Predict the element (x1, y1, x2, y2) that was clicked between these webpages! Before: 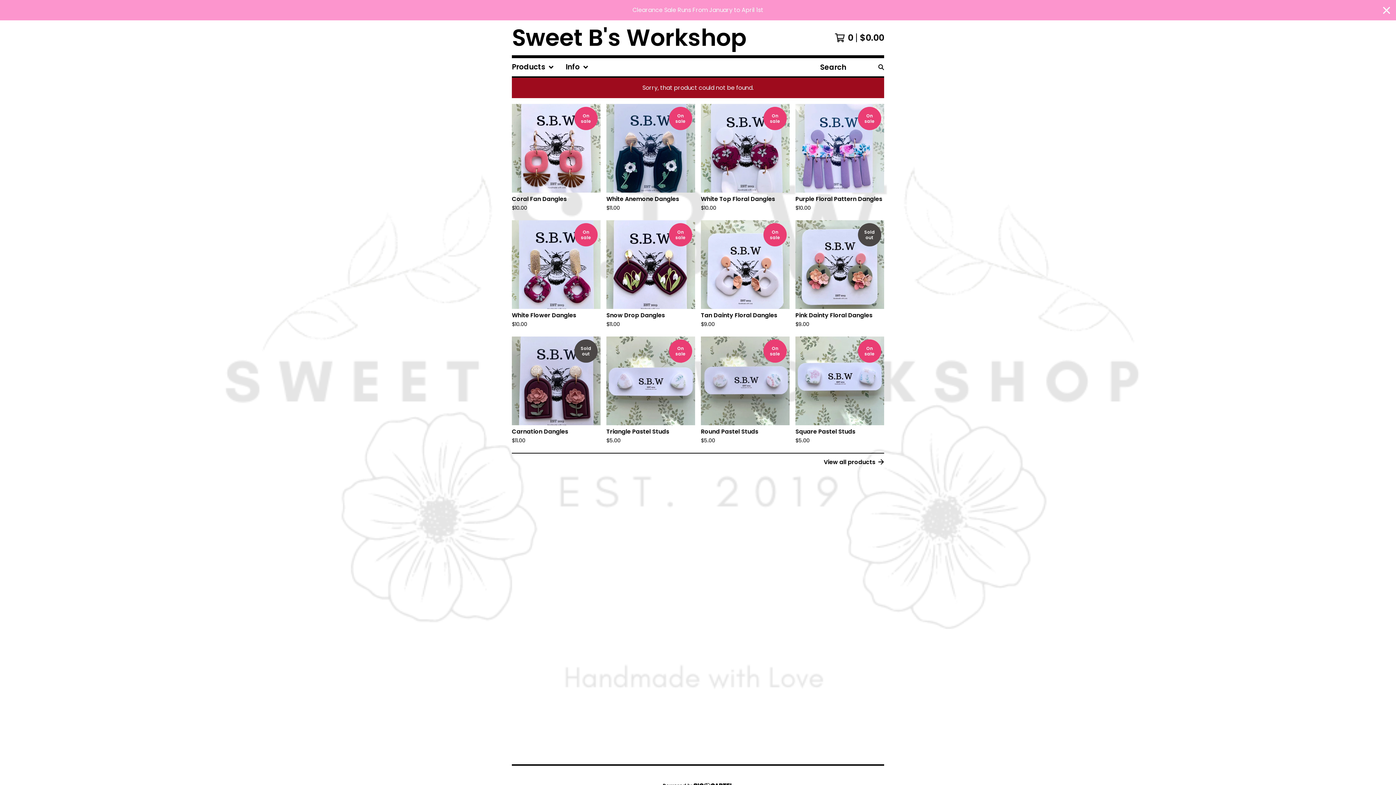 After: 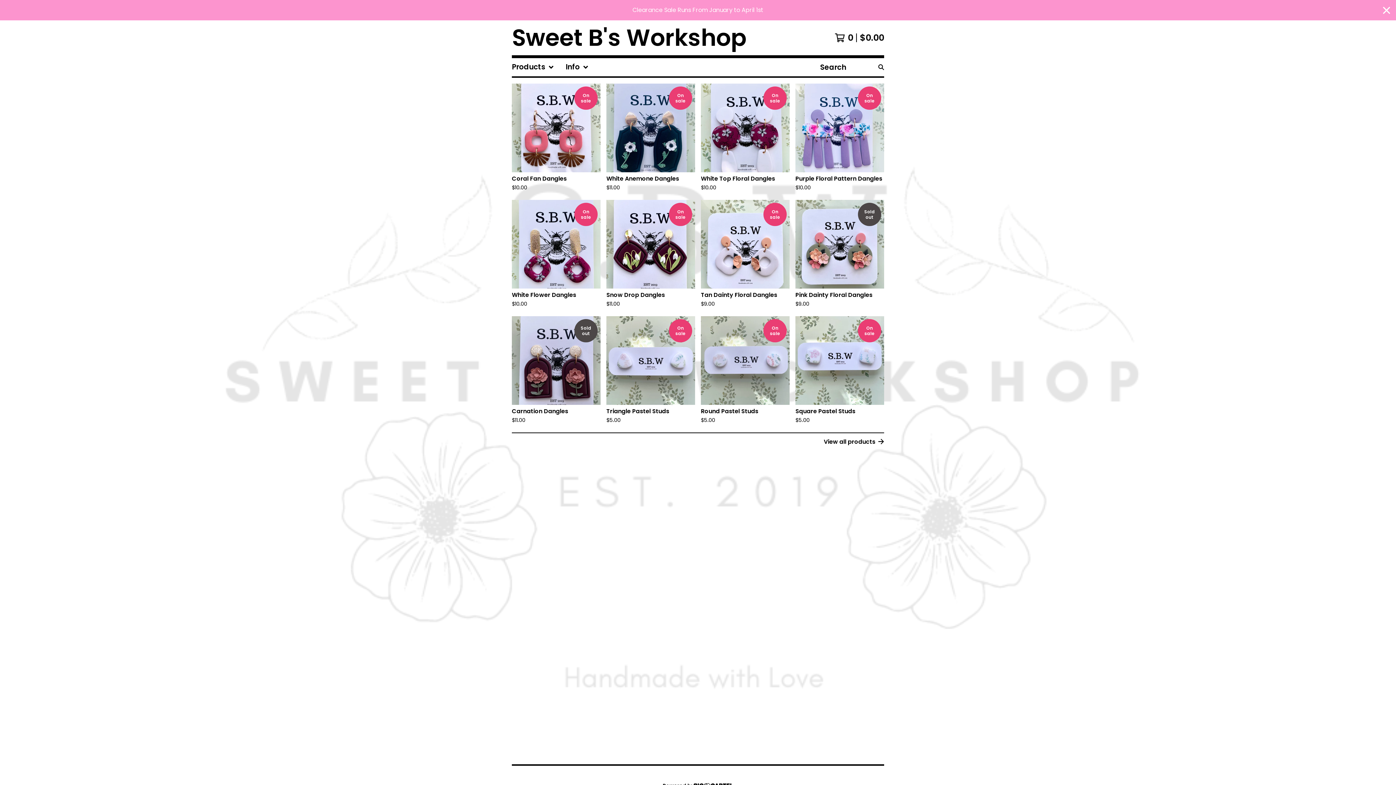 Action: bbox: (512, 26, 746, 49) label: Sweet B's Workshop